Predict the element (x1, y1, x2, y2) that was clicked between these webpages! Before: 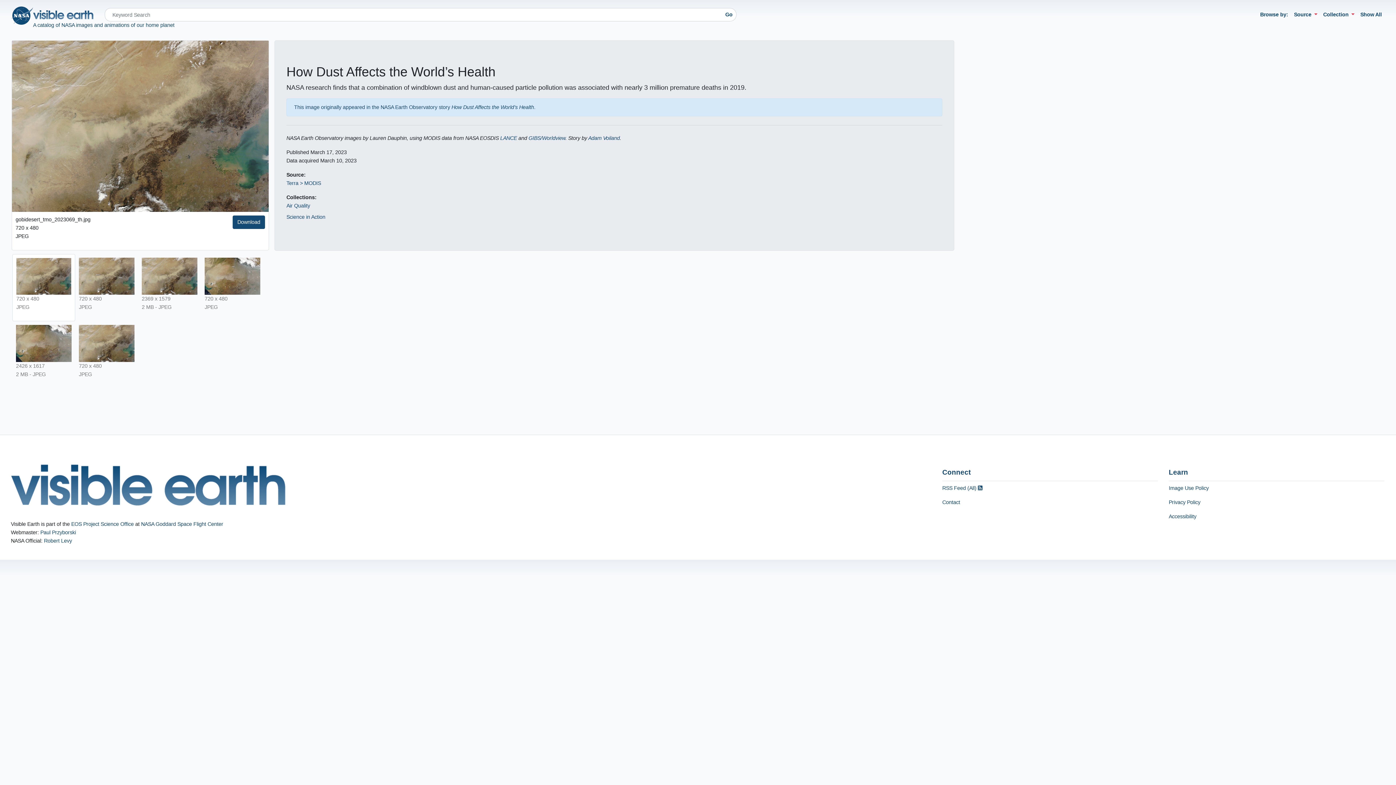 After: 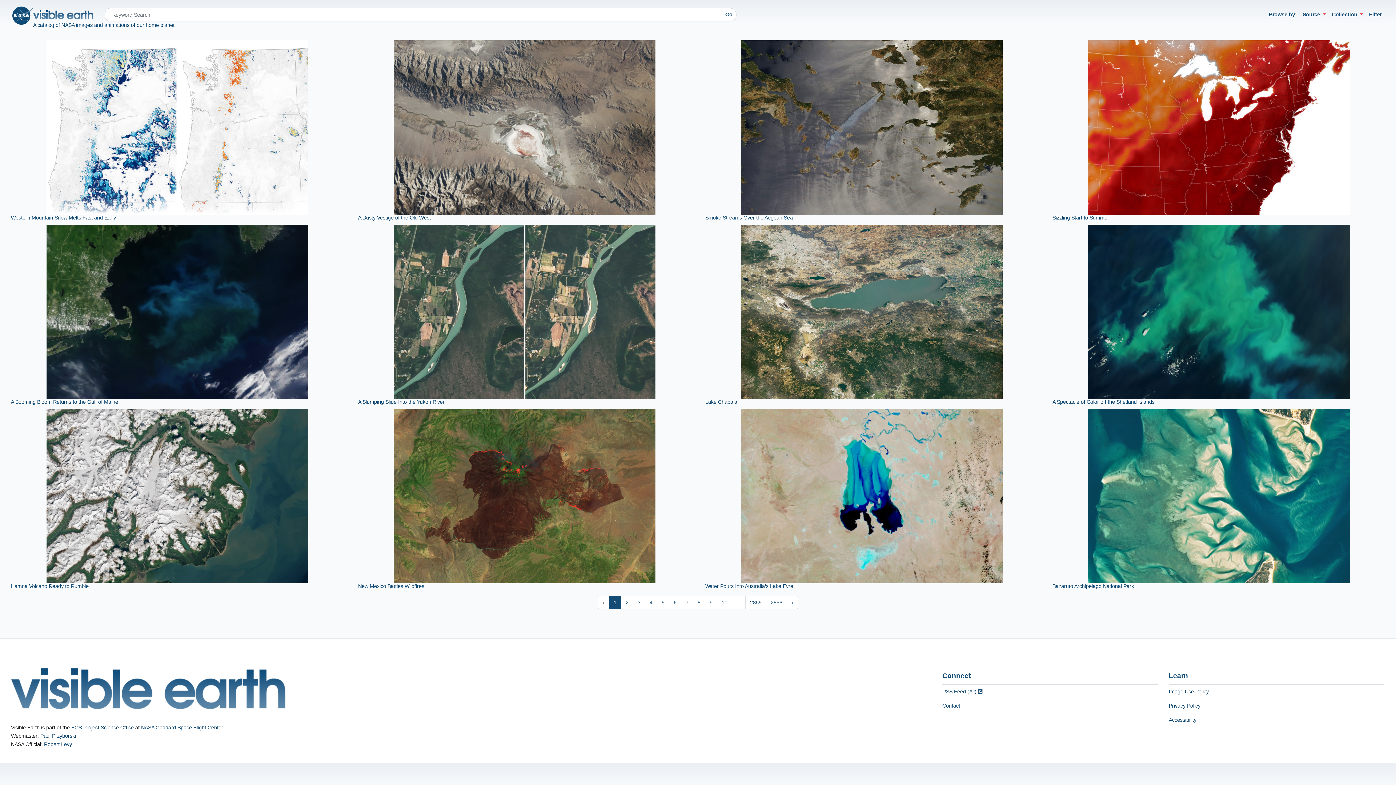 Action: label: Show All bbox: (1357, 7, 1385, 21)